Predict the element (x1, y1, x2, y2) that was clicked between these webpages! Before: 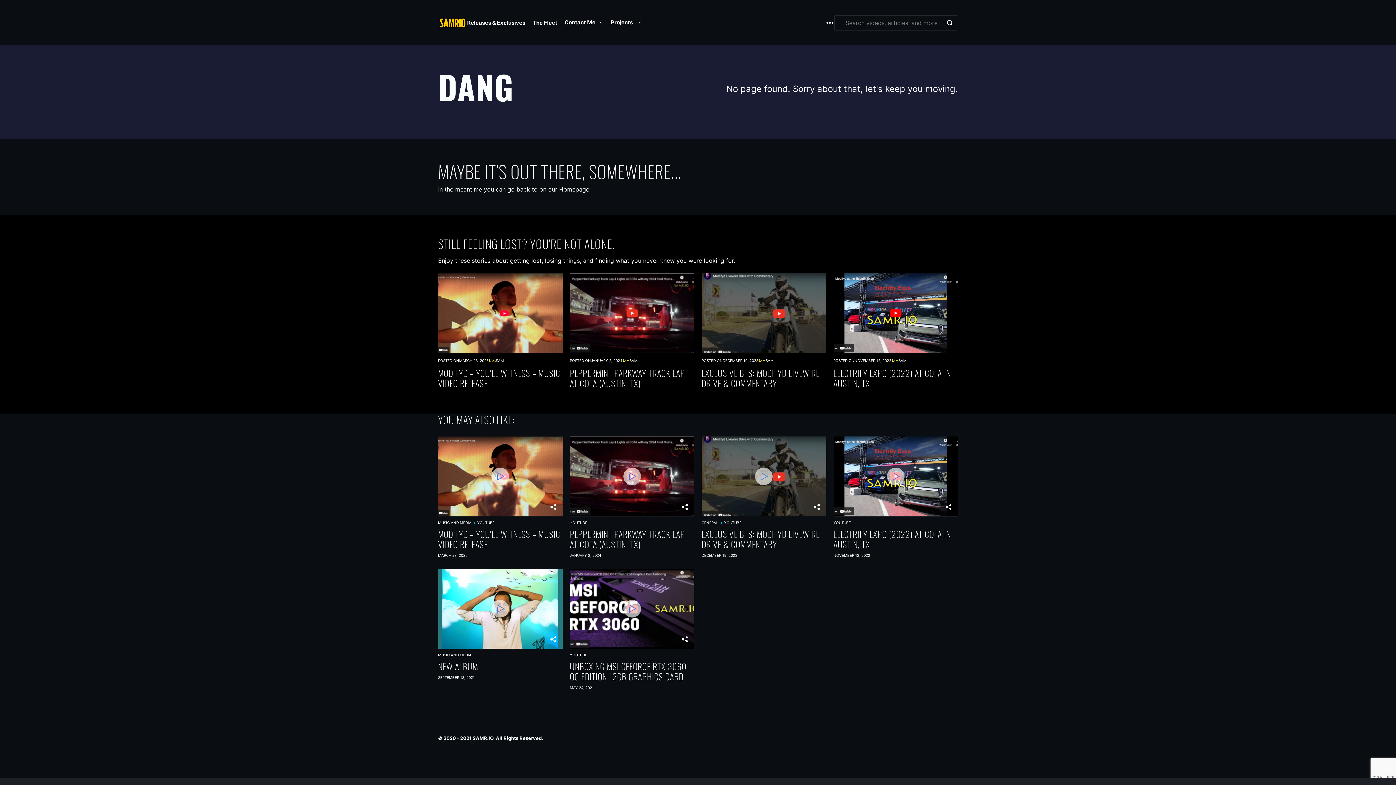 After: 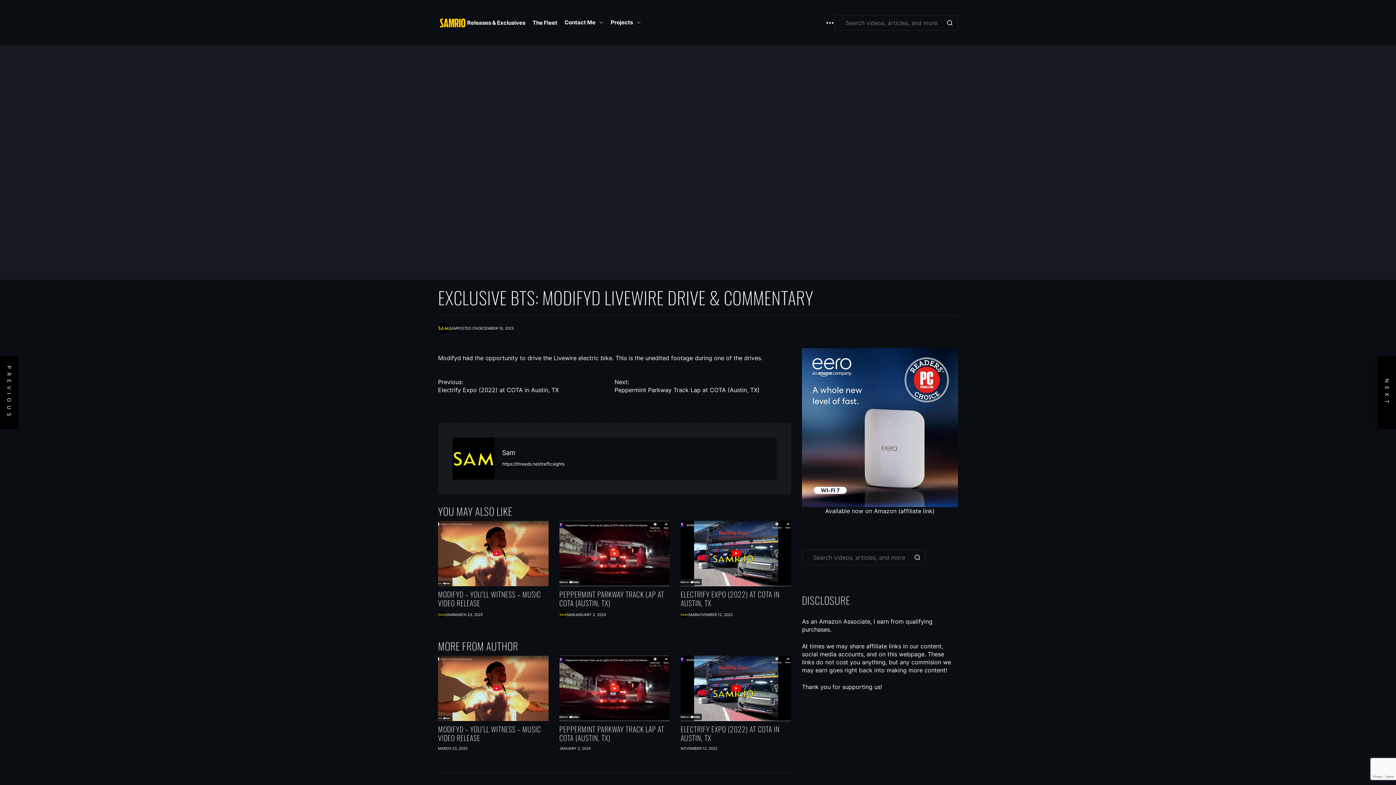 Action: bbox: (701, 273, 826, 353)